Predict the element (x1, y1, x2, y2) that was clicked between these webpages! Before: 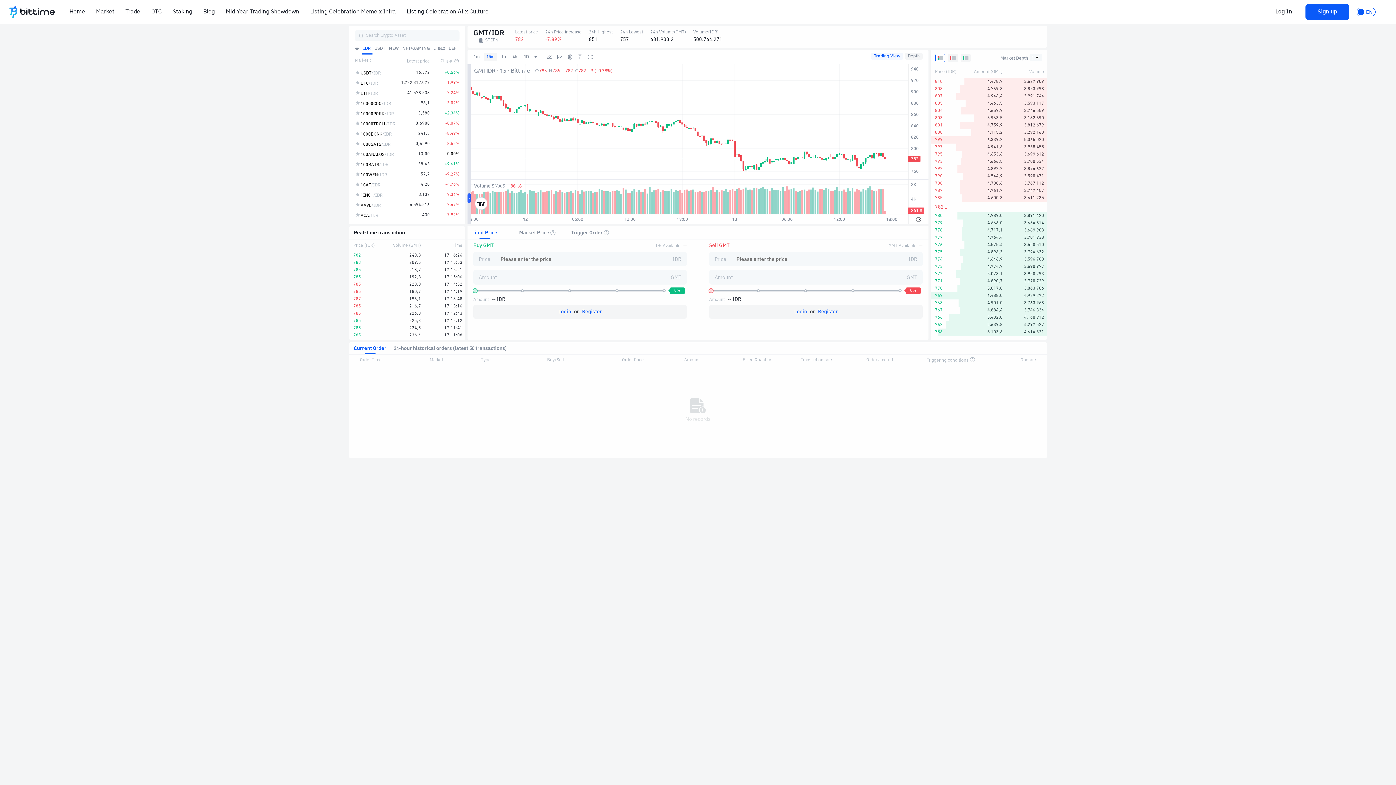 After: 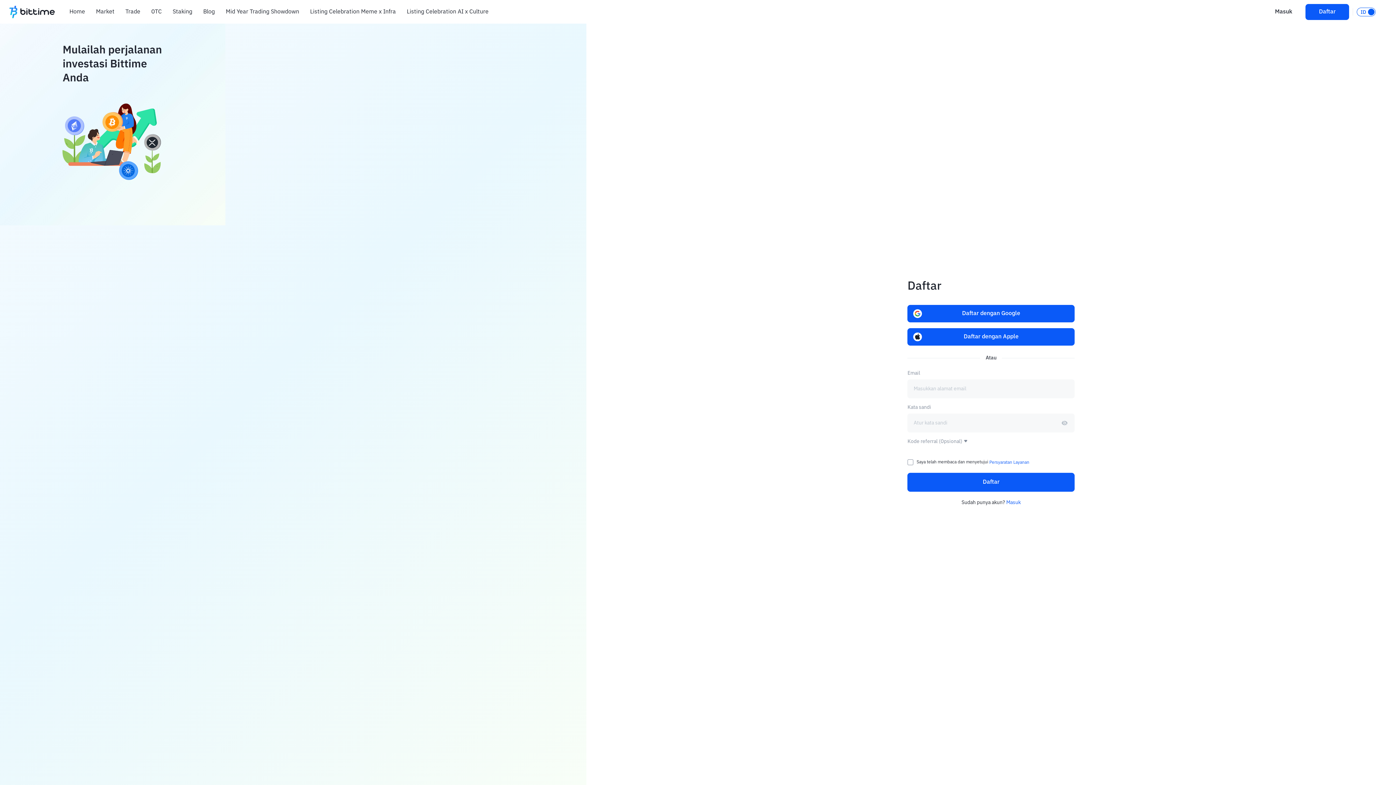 Action: bbox: (1305, 3, 1349, 19) label: Sign up